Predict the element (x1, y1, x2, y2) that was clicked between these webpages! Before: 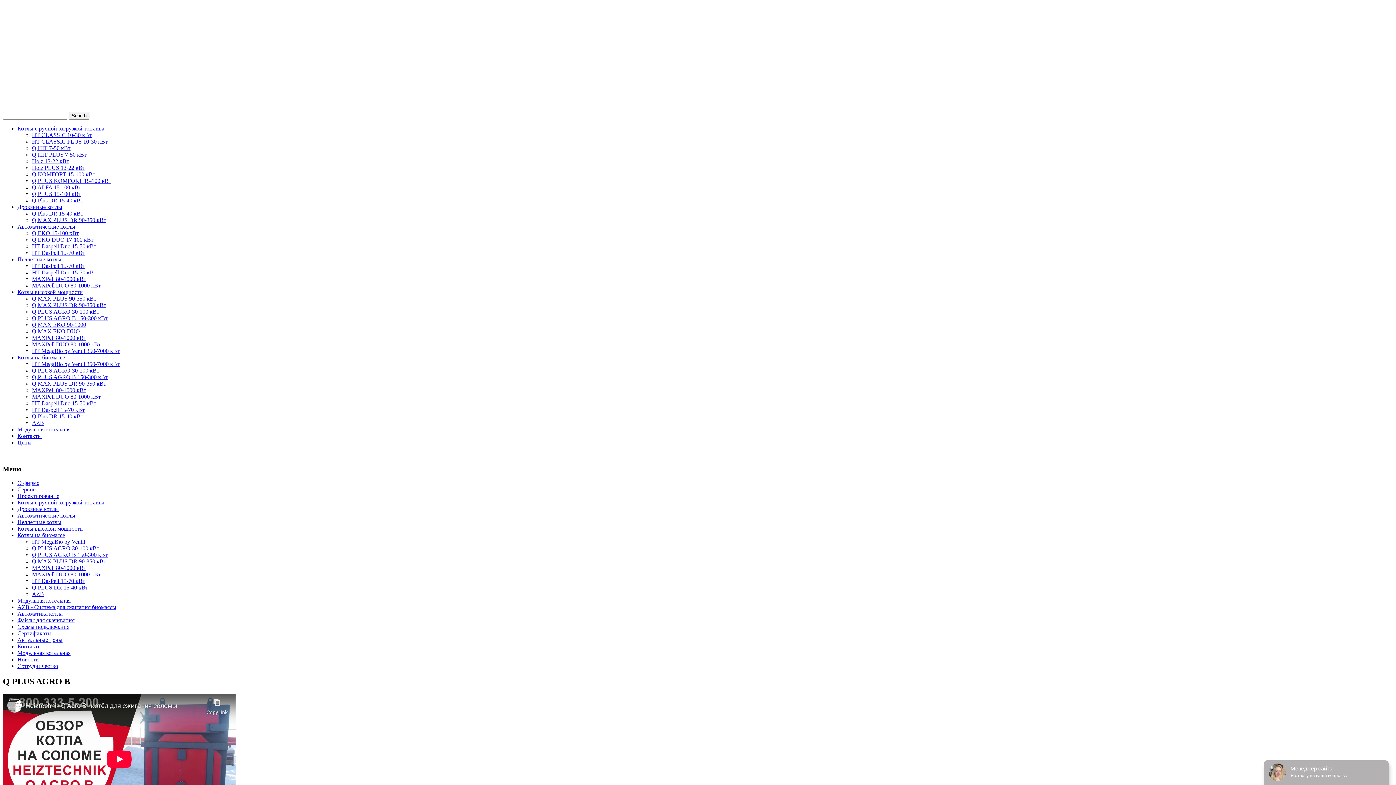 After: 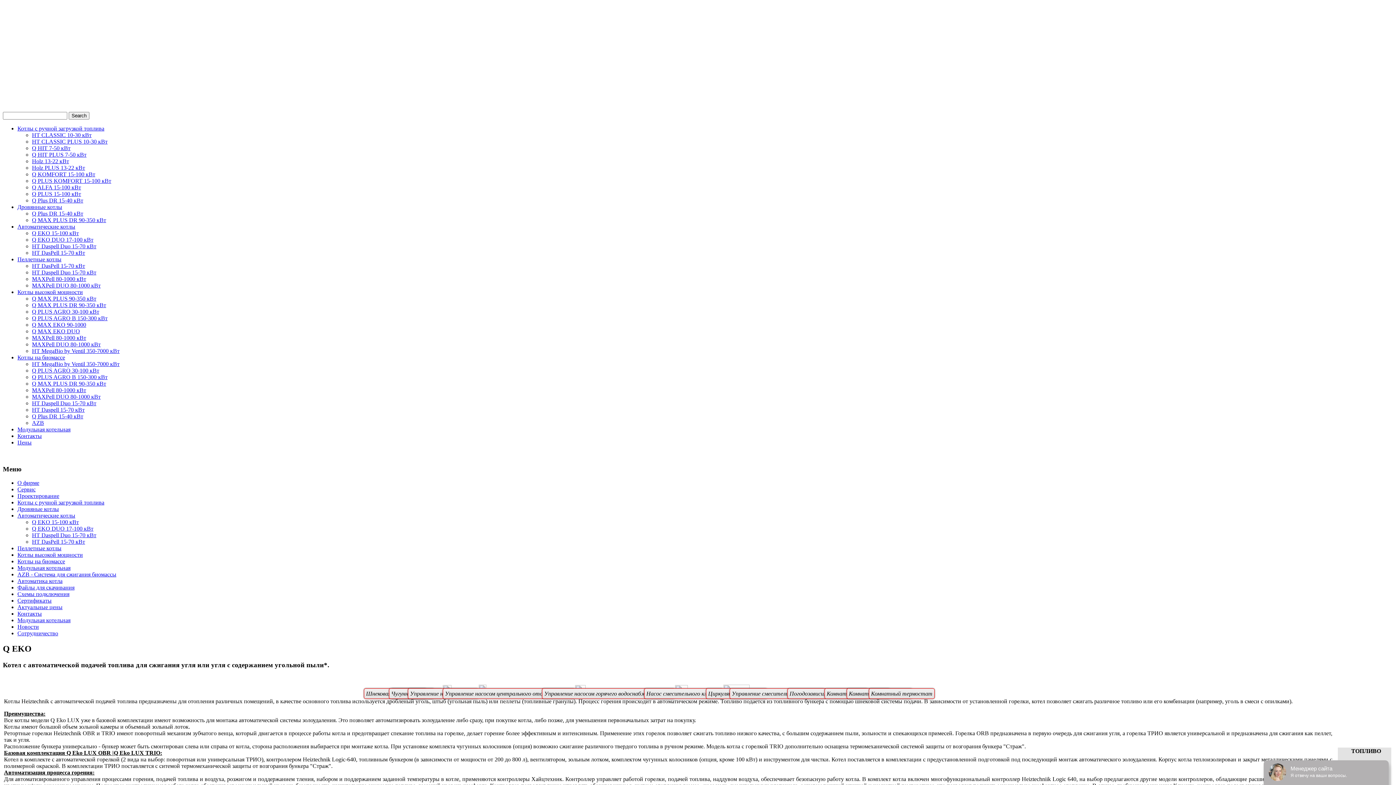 Action: bbox: (32, 230, 78, 236) label: Q EKO 15-100 кВт